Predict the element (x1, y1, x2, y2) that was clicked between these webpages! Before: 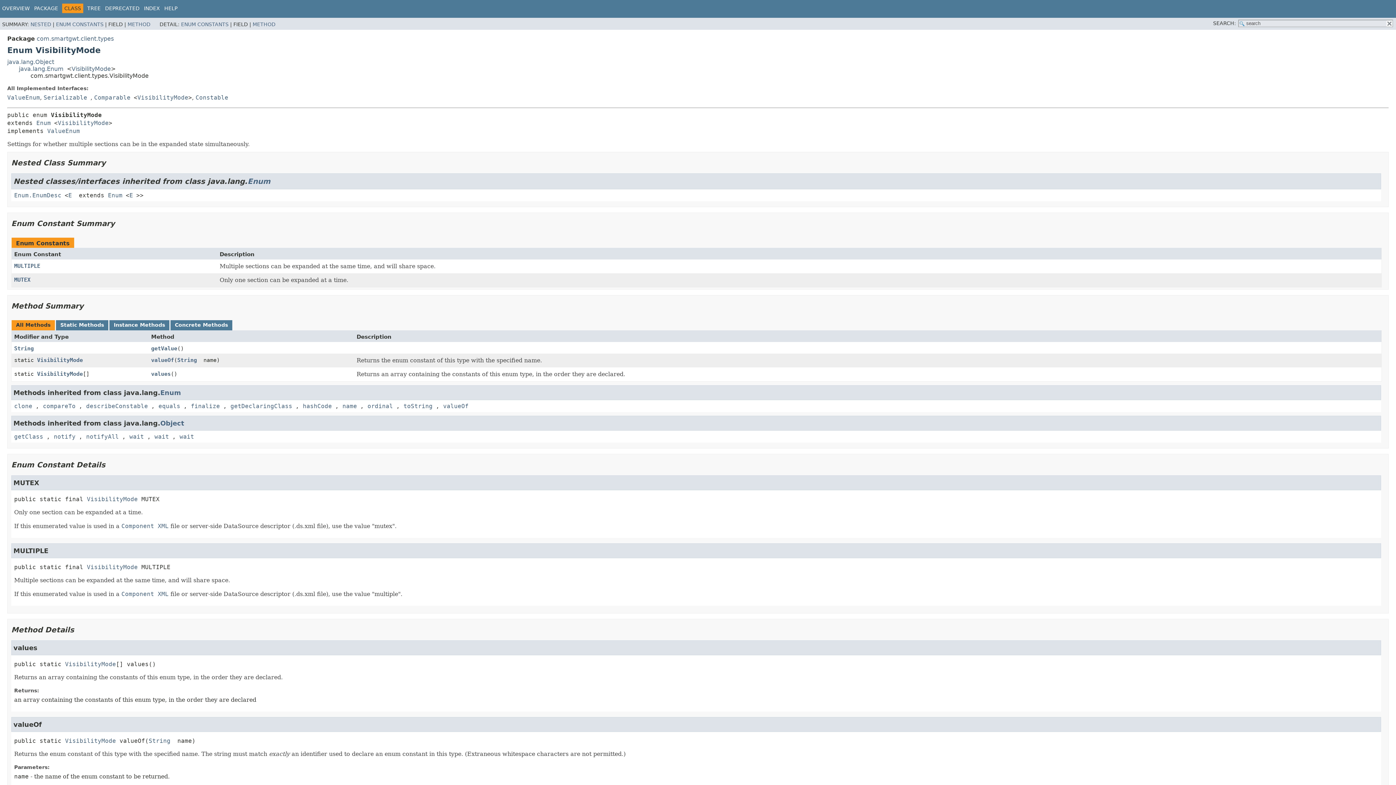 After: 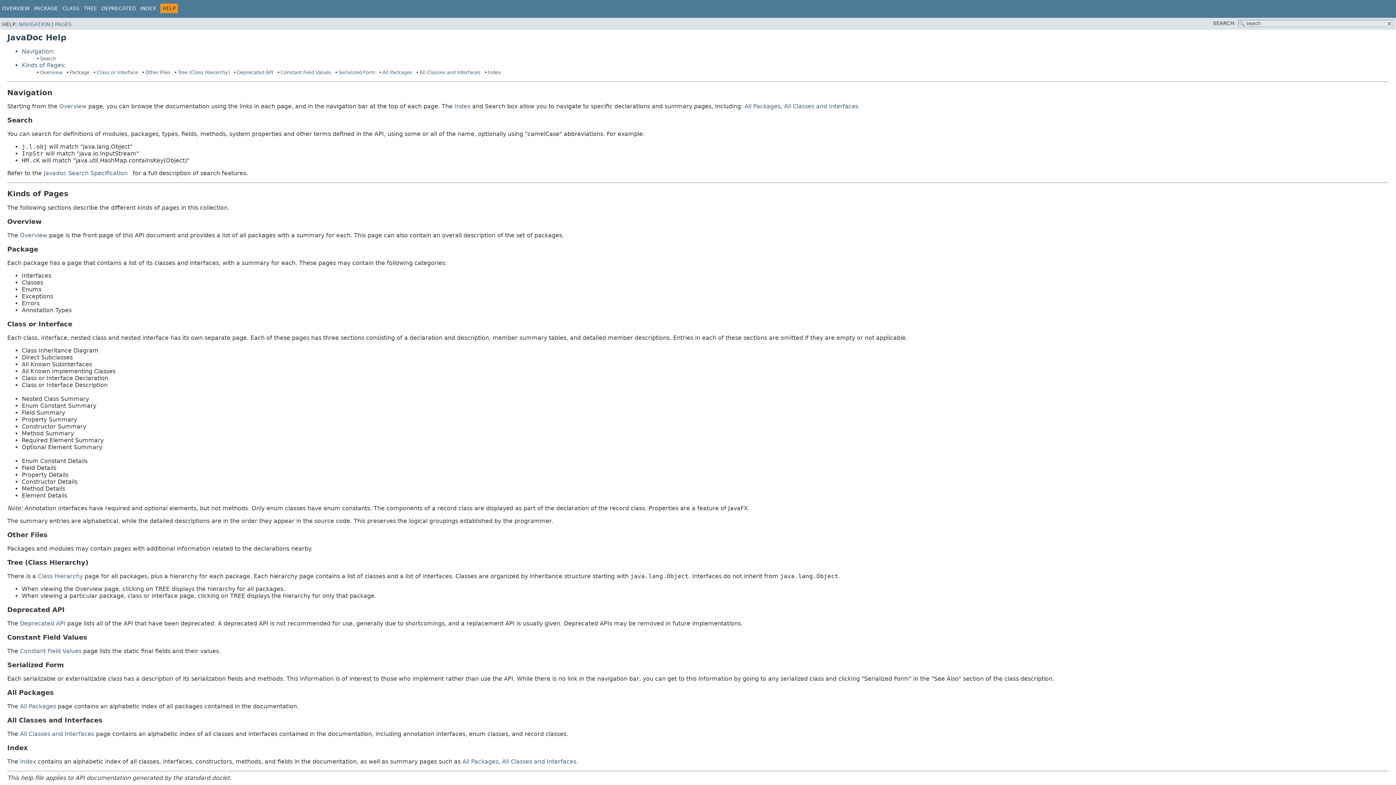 Action: label: HELP bbox: (164, 5, 177, 11)